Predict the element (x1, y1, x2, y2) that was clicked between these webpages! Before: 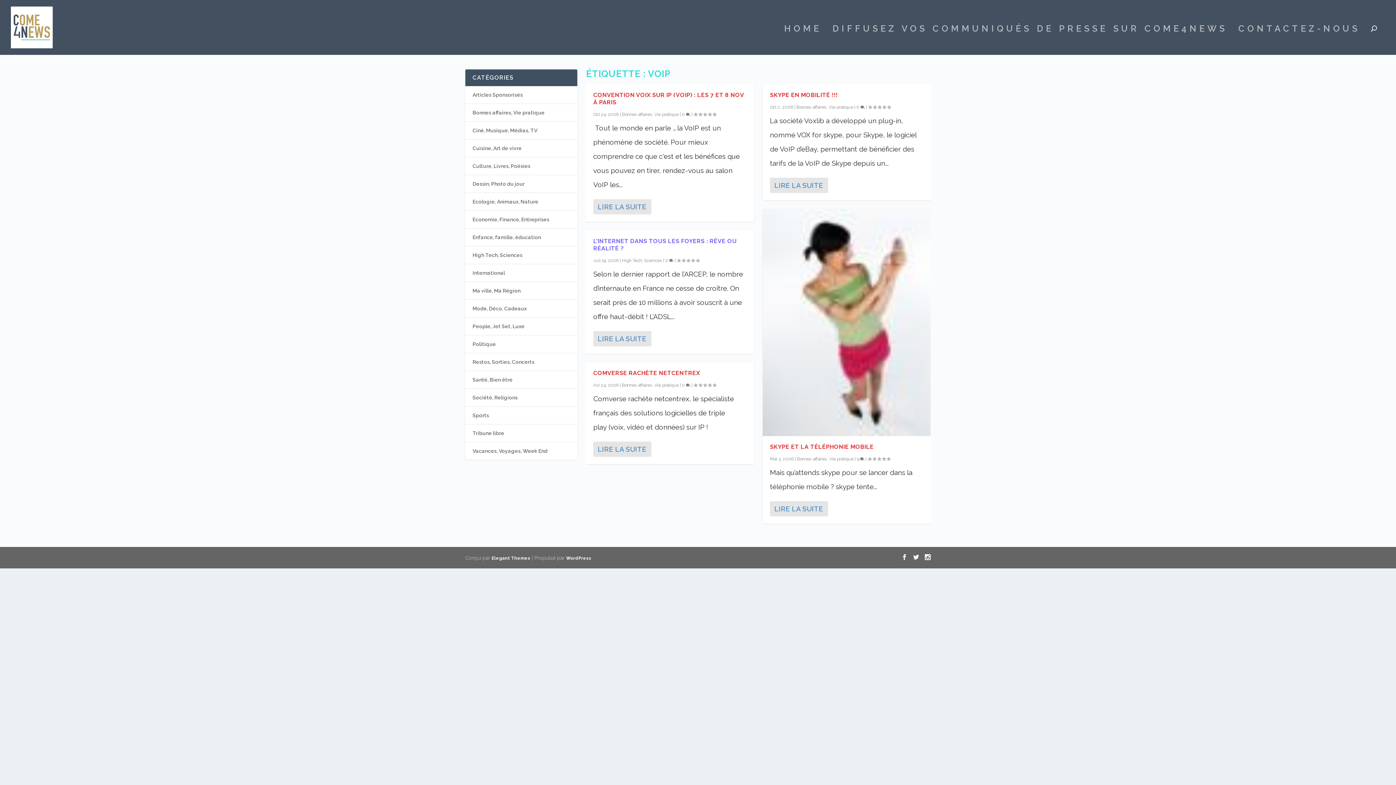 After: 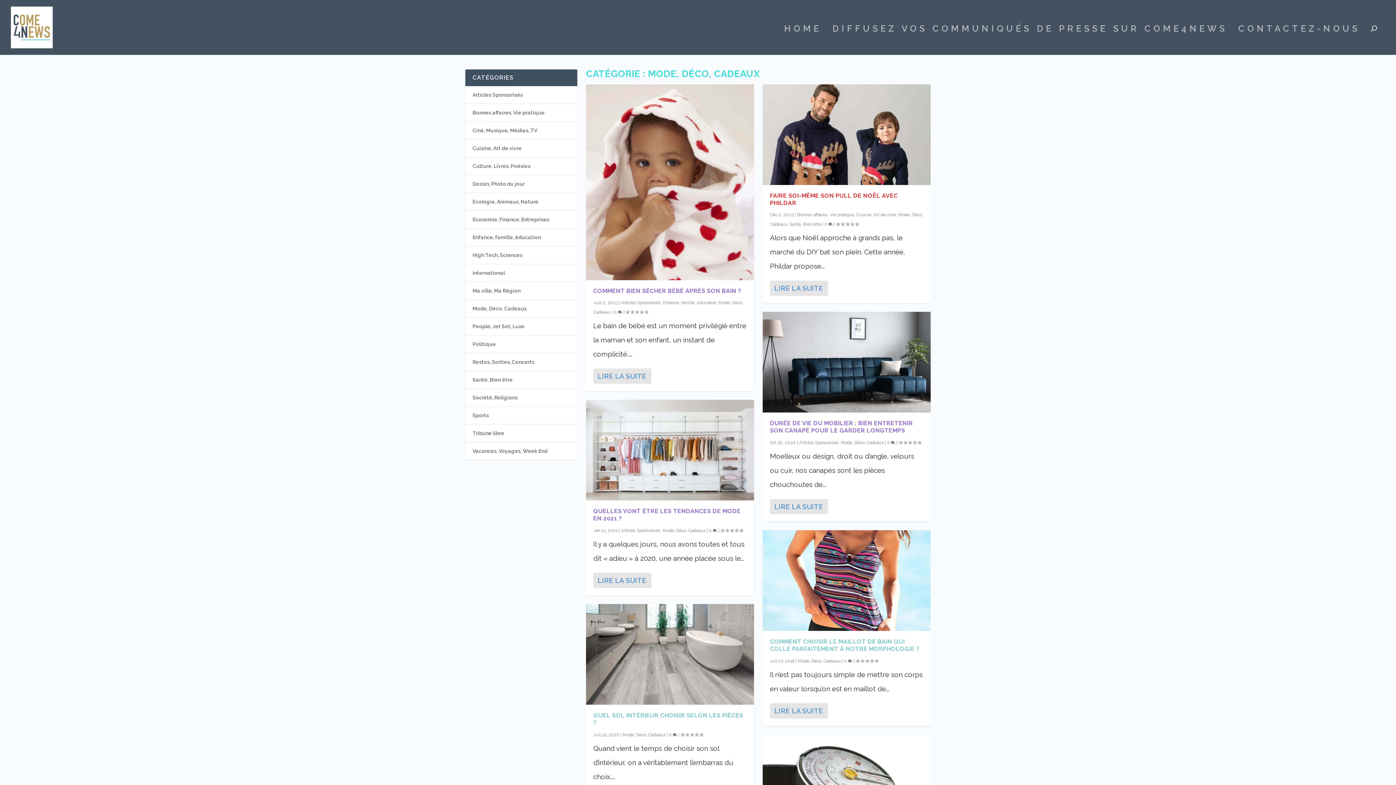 Action: label: Mode, Déco, Cadeaux bbox: (472, 305, 526, 311)